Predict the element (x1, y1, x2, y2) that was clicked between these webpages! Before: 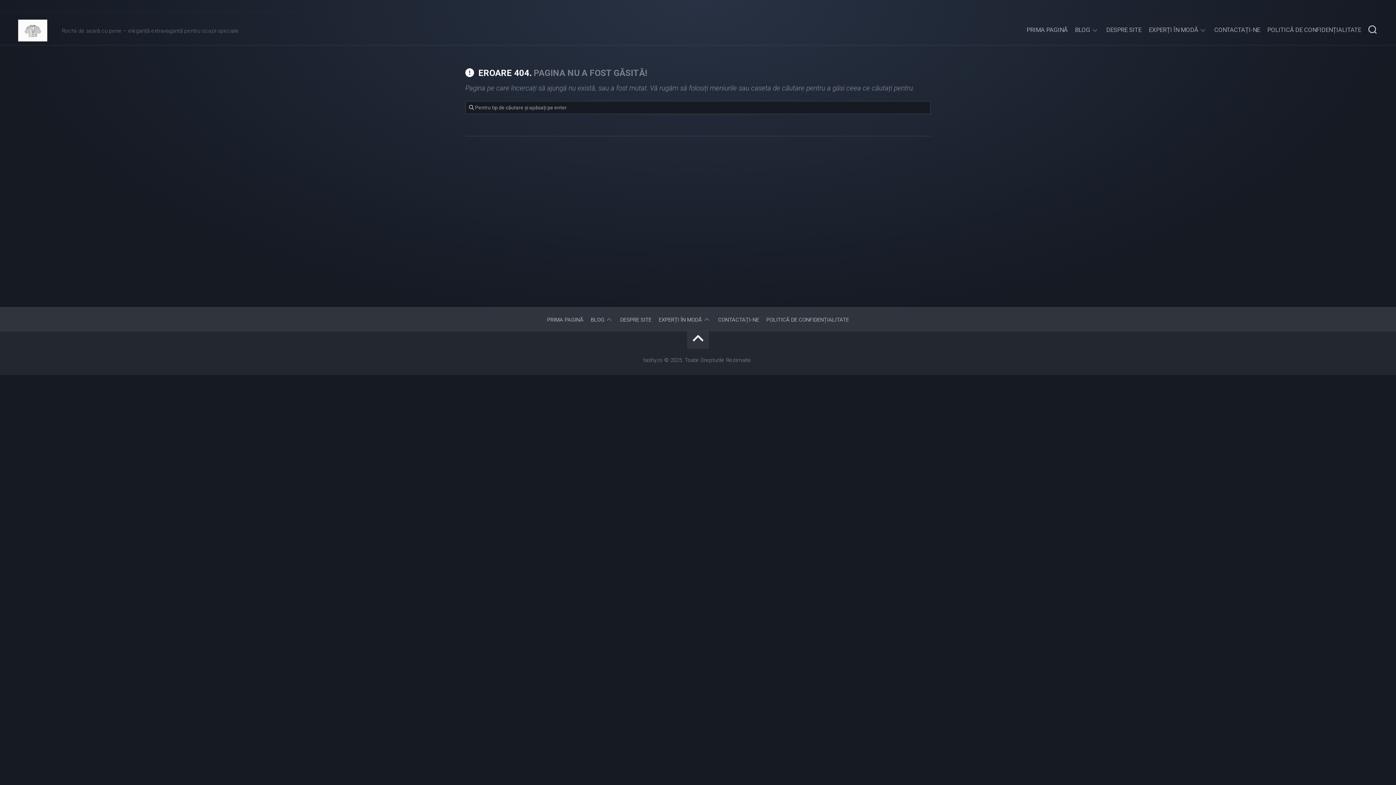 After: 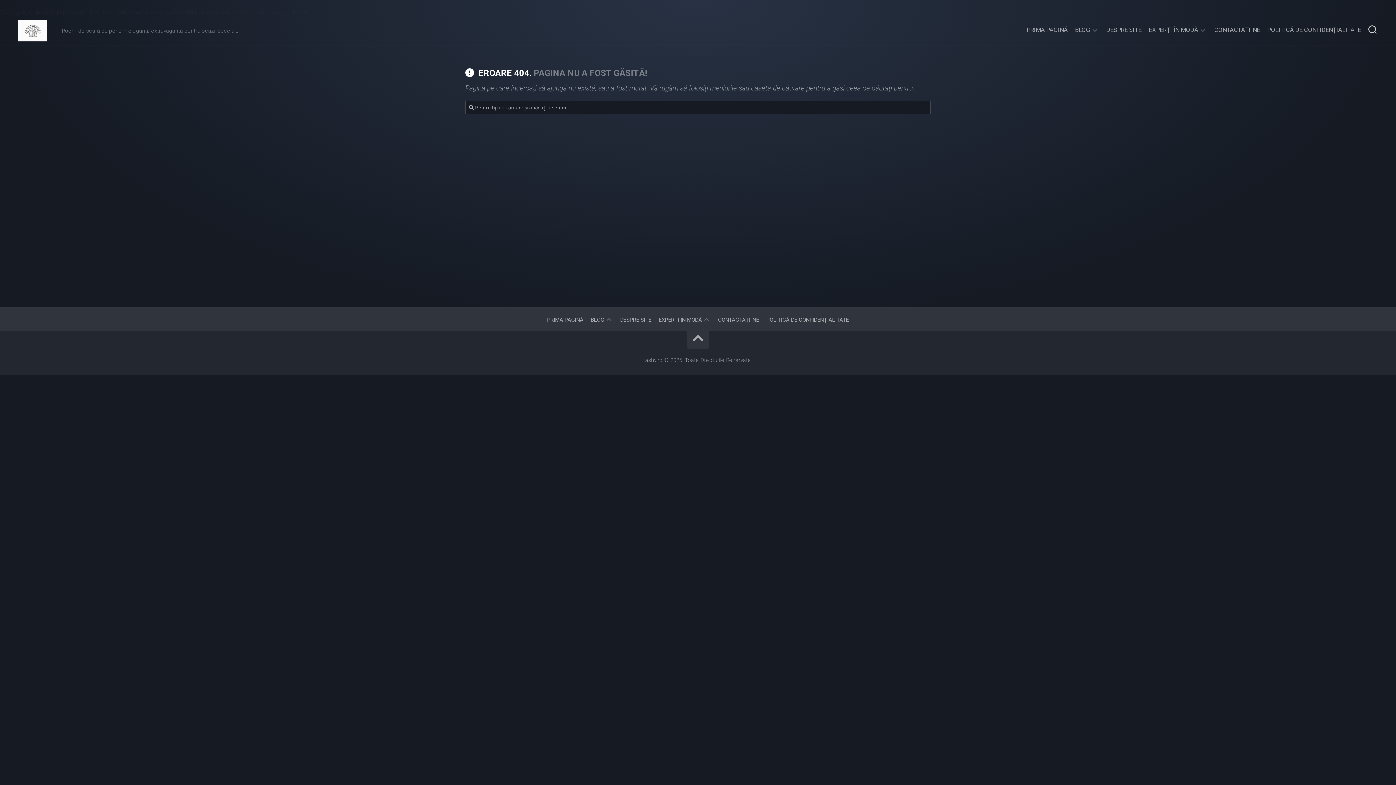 Action: bbox: (687, 330, 709, 349)